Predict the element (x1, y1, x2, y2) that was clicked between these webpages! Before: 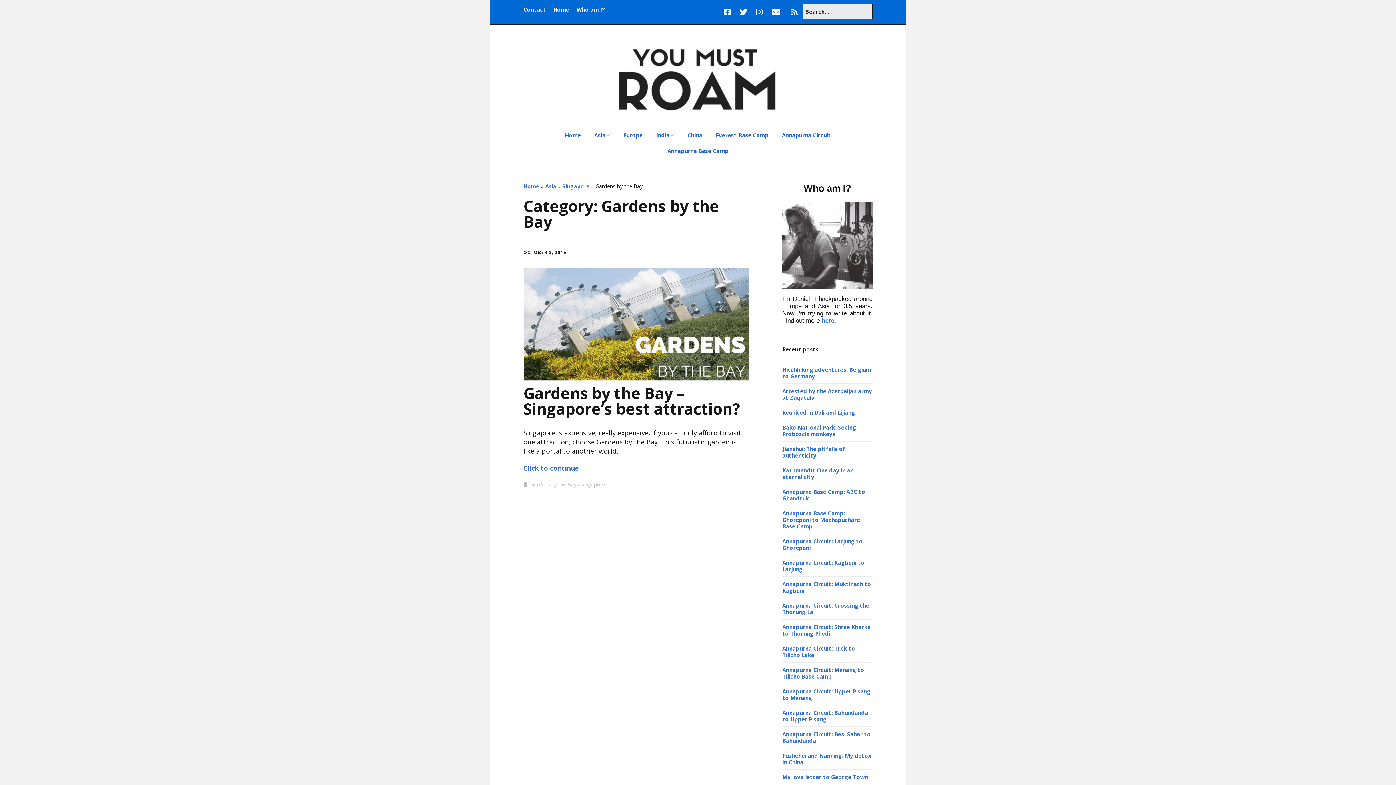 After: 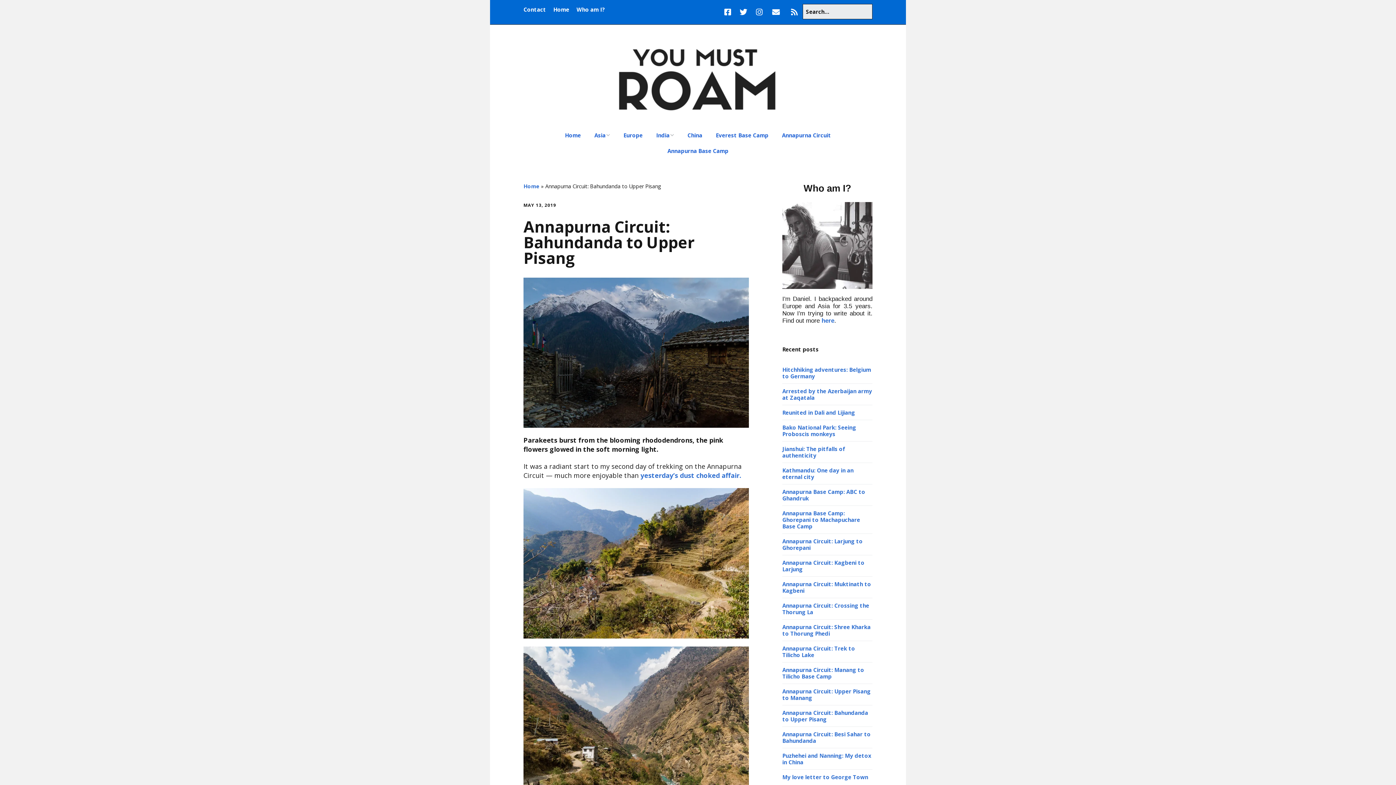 Action: bbox: (782, 709, 868, 723) label: Annapurna Circuit: Bahundanda to Upper Pisang